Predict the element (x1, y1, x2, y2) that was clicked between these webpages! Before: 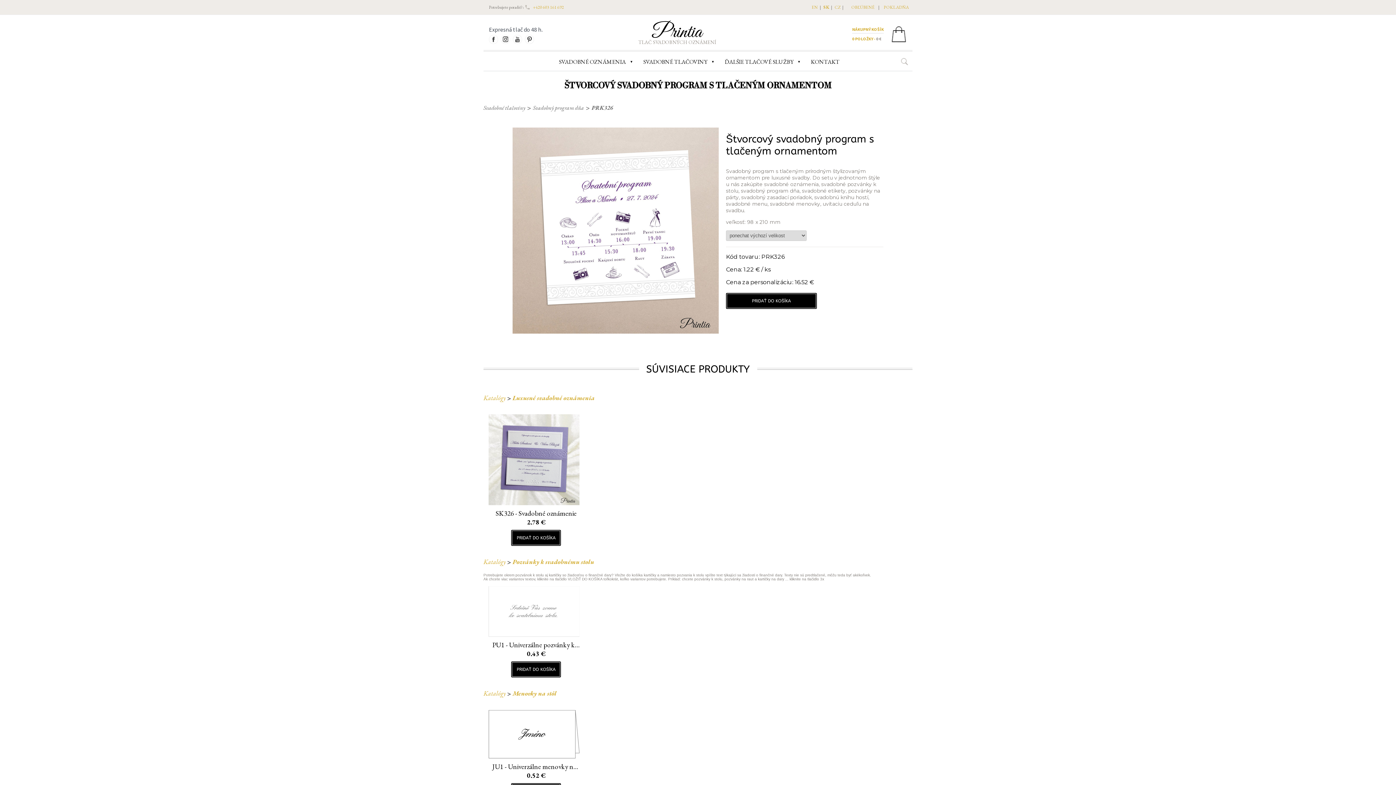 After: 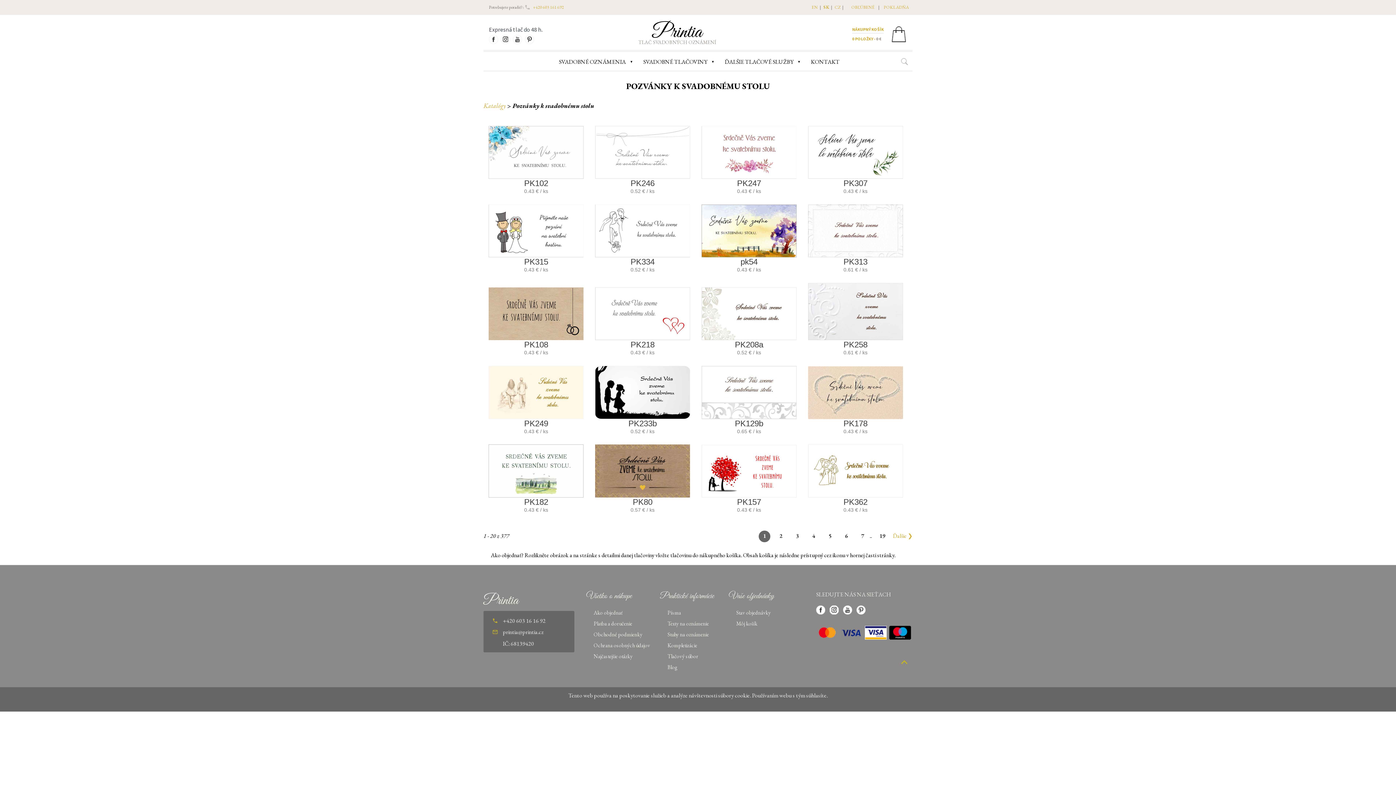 Action: bbox: (512, 557, 594, 566) label: Pozvánky k svadobnému stolu